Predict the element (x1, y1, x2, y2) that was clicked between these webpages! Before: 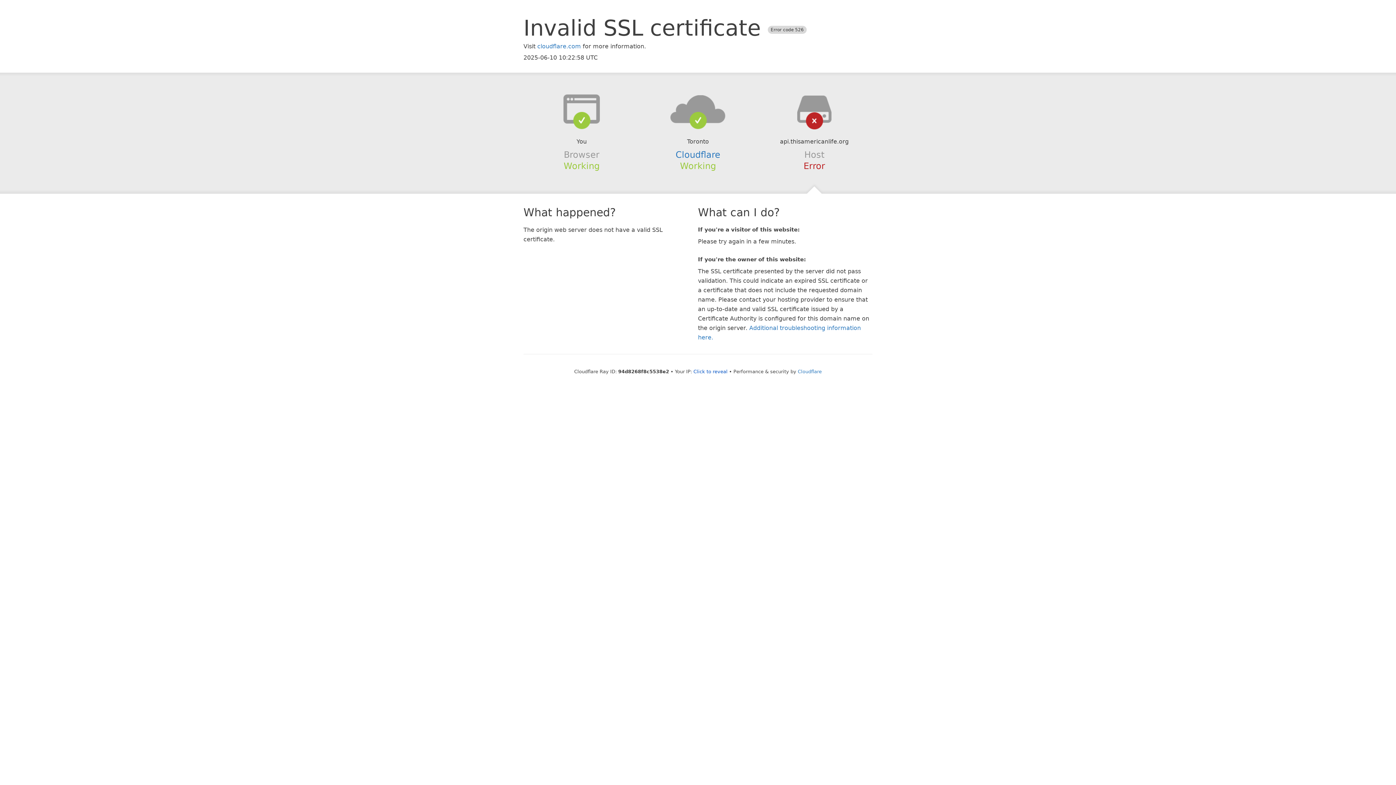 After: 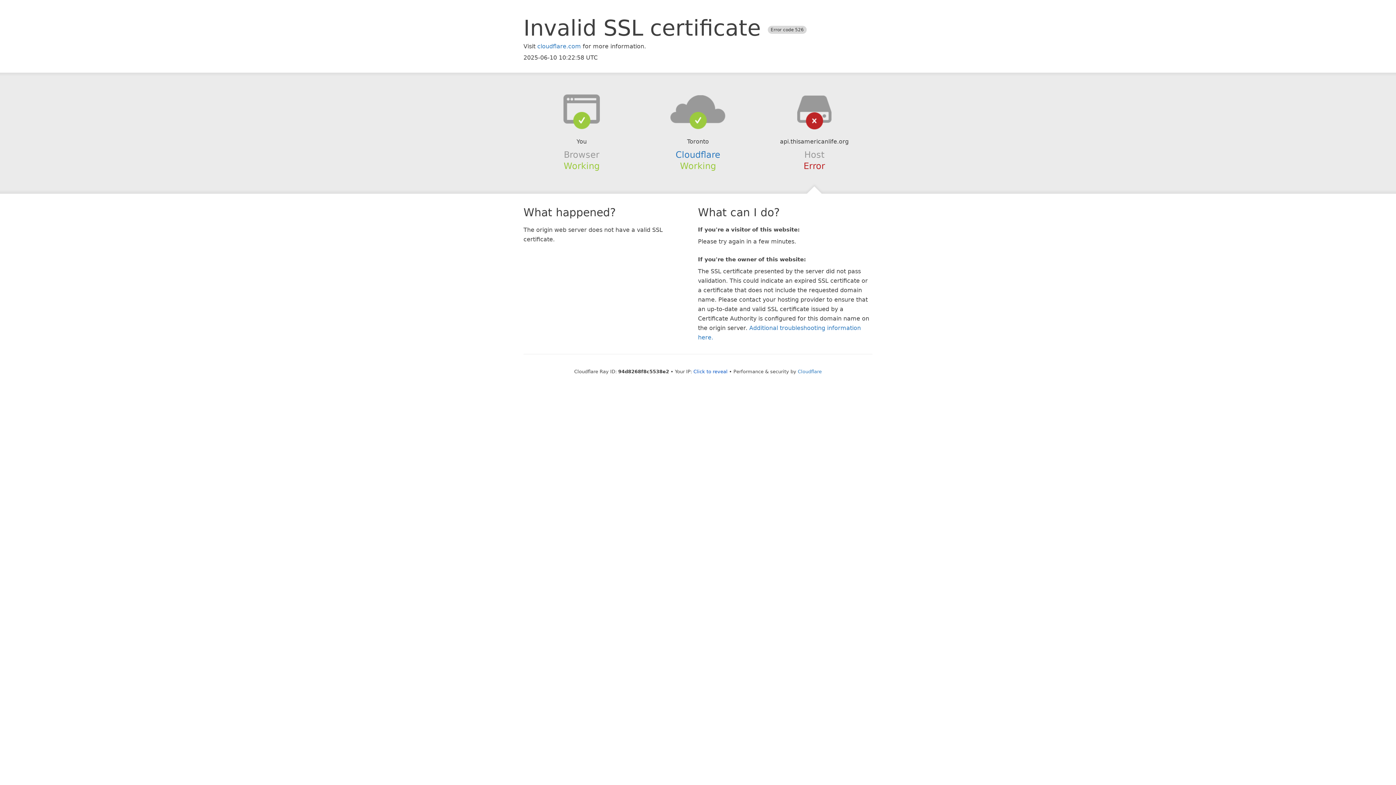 Action: bbox: (639, 94, 756, 123)